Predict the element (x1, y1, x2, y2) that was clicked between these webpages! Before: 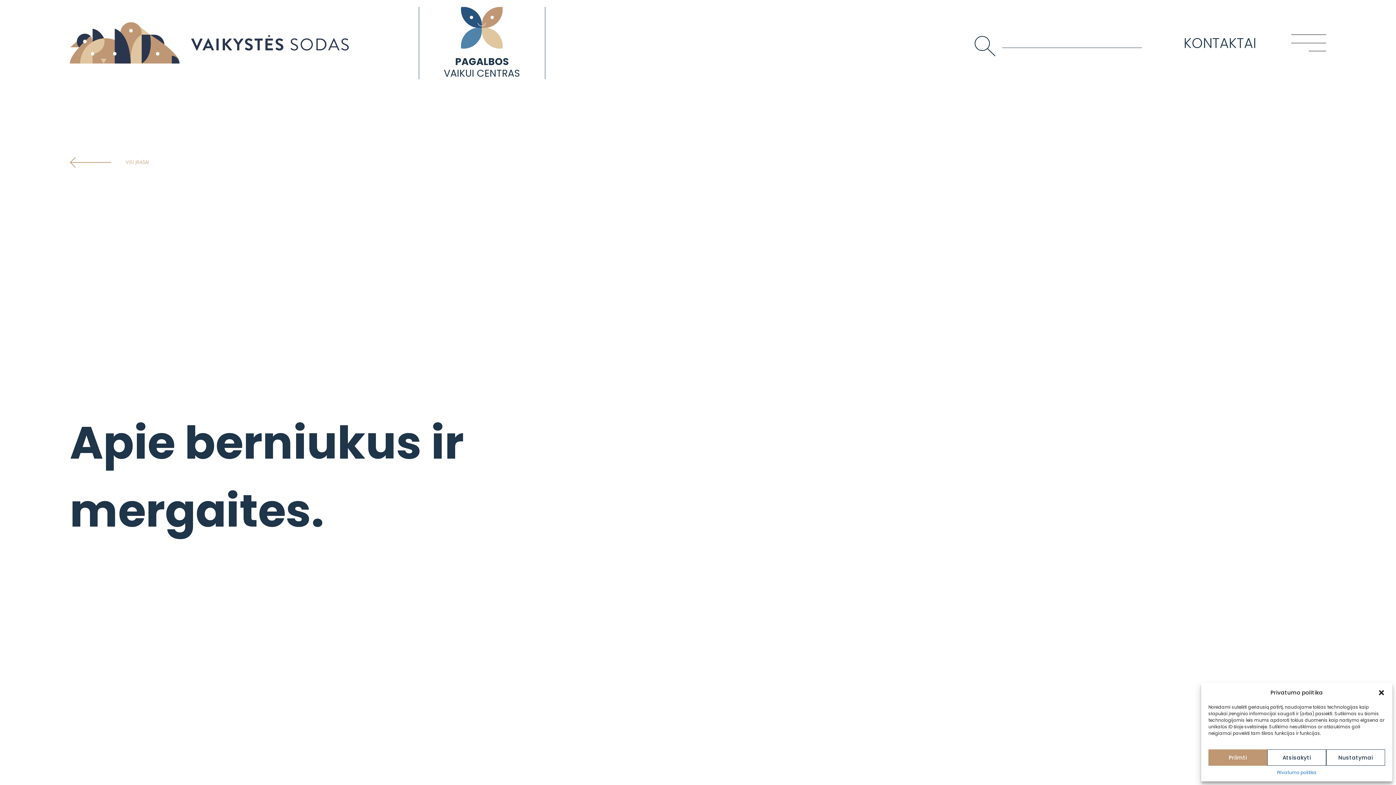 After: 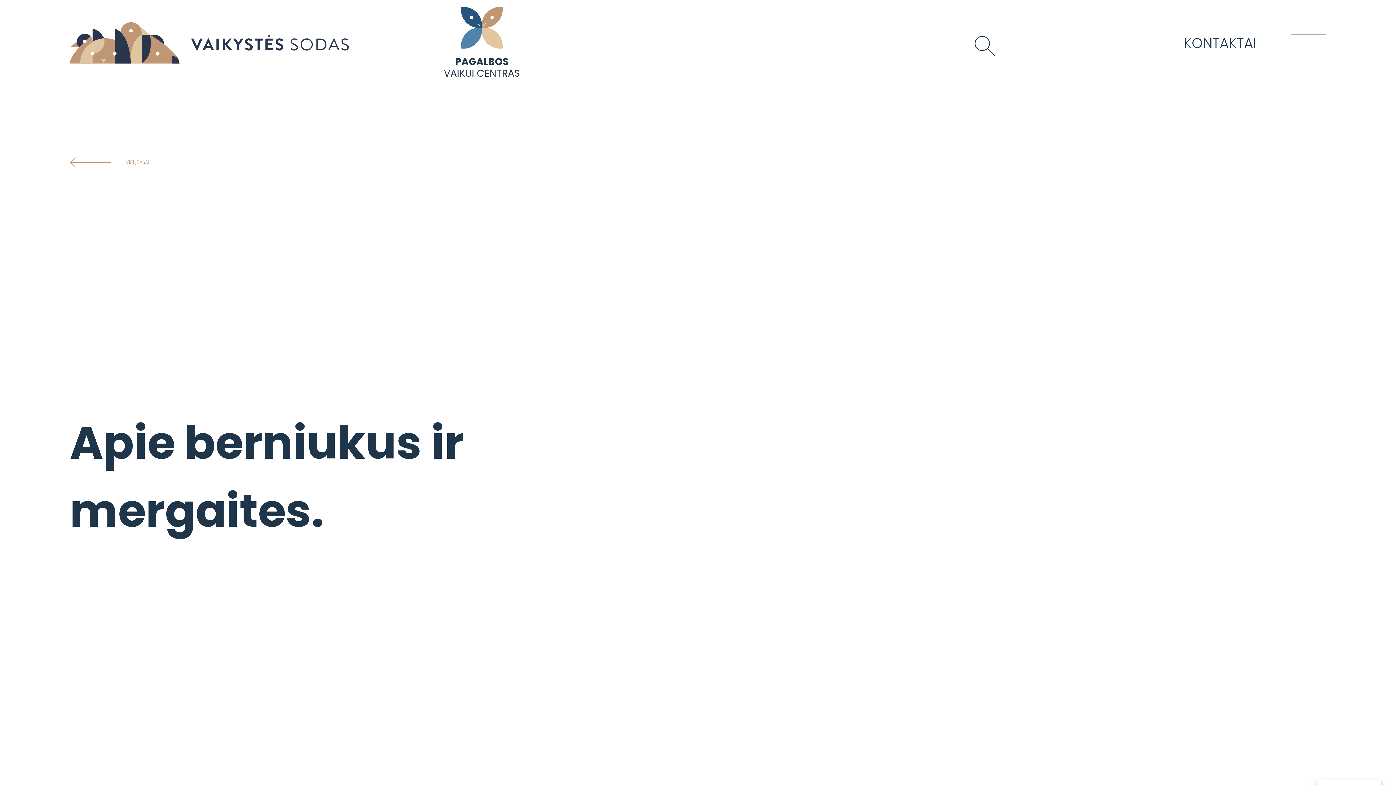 Action: bbox: (1267, 749, 1326, 766) label: Atsisakyti